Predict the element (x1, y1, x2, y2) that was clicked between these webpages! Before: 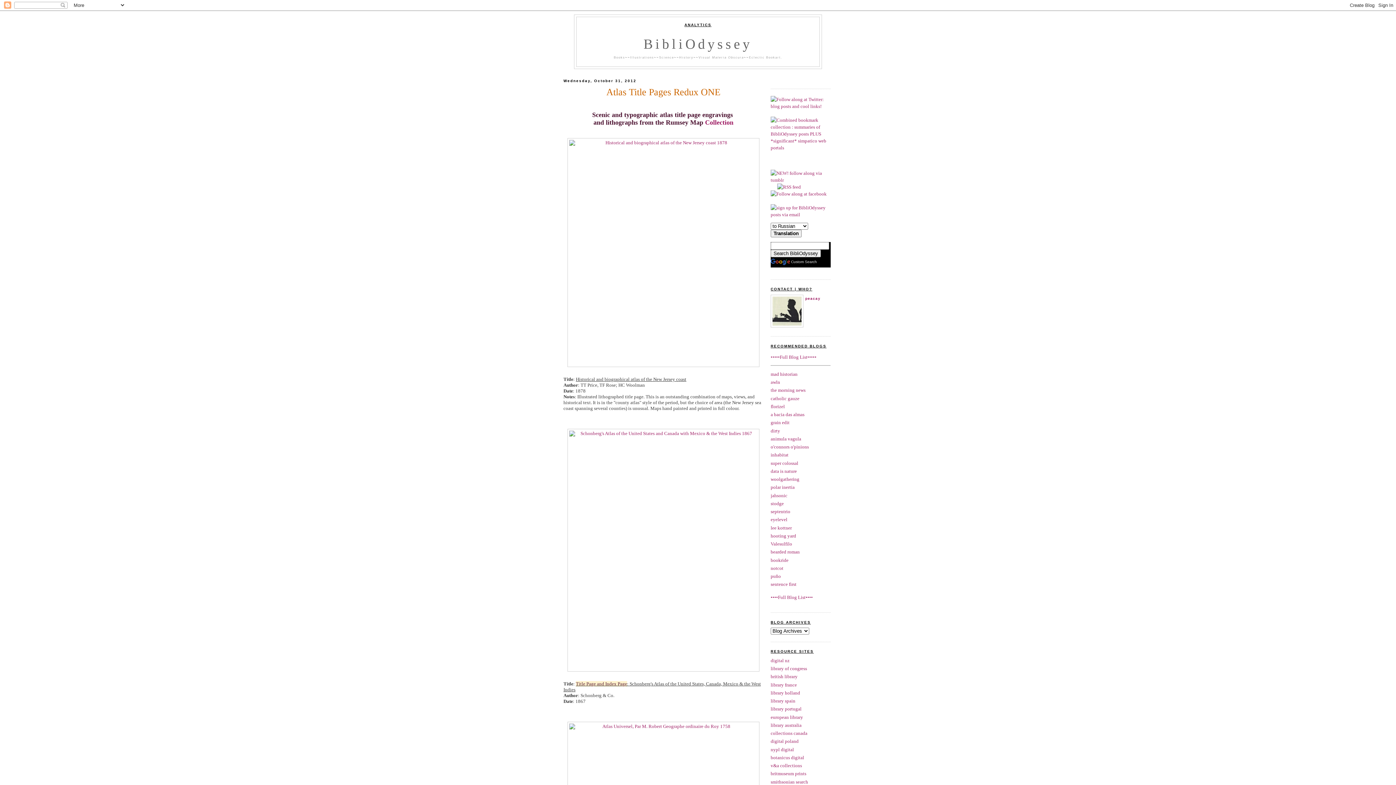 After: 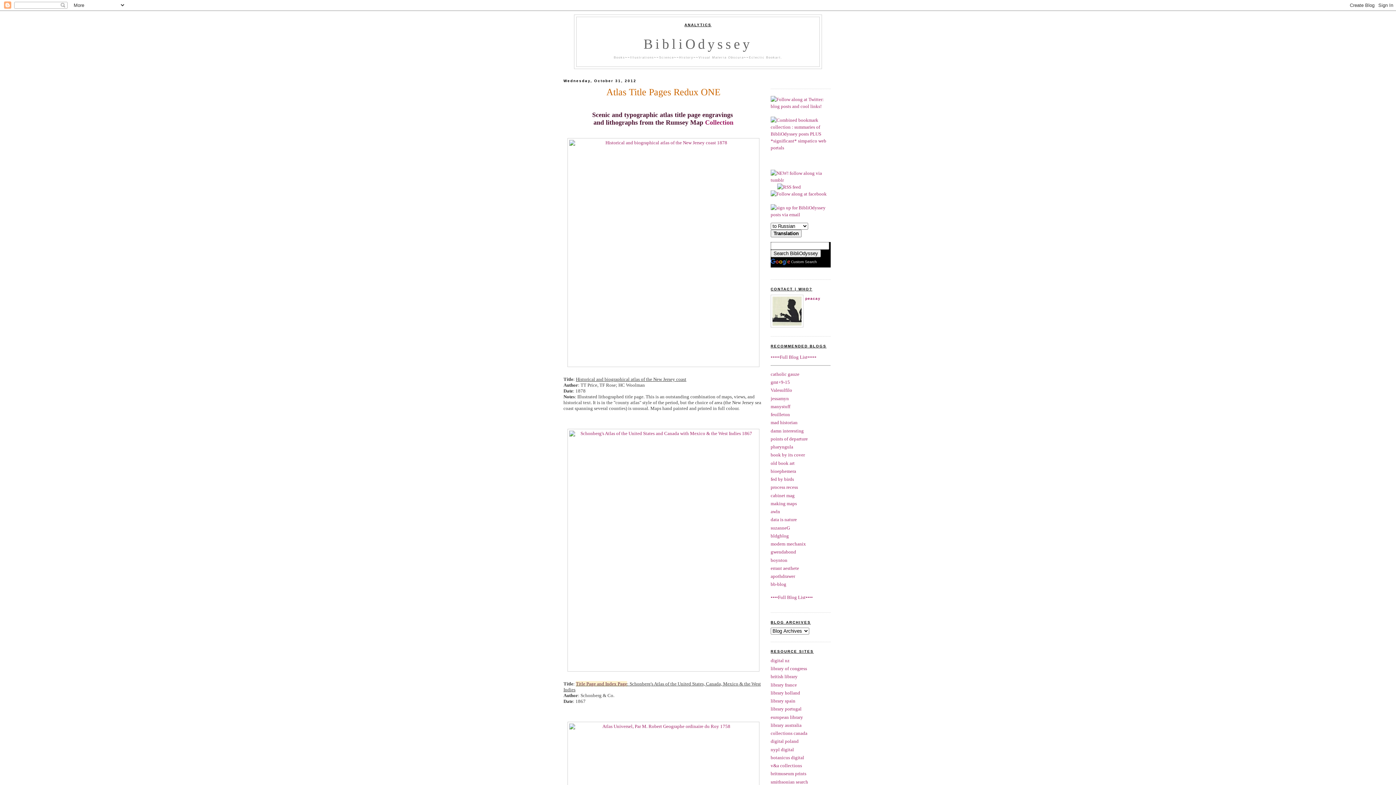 Action: label: Atlas Title Pages Redux ONE bbox: (606, 86, 720, 97)